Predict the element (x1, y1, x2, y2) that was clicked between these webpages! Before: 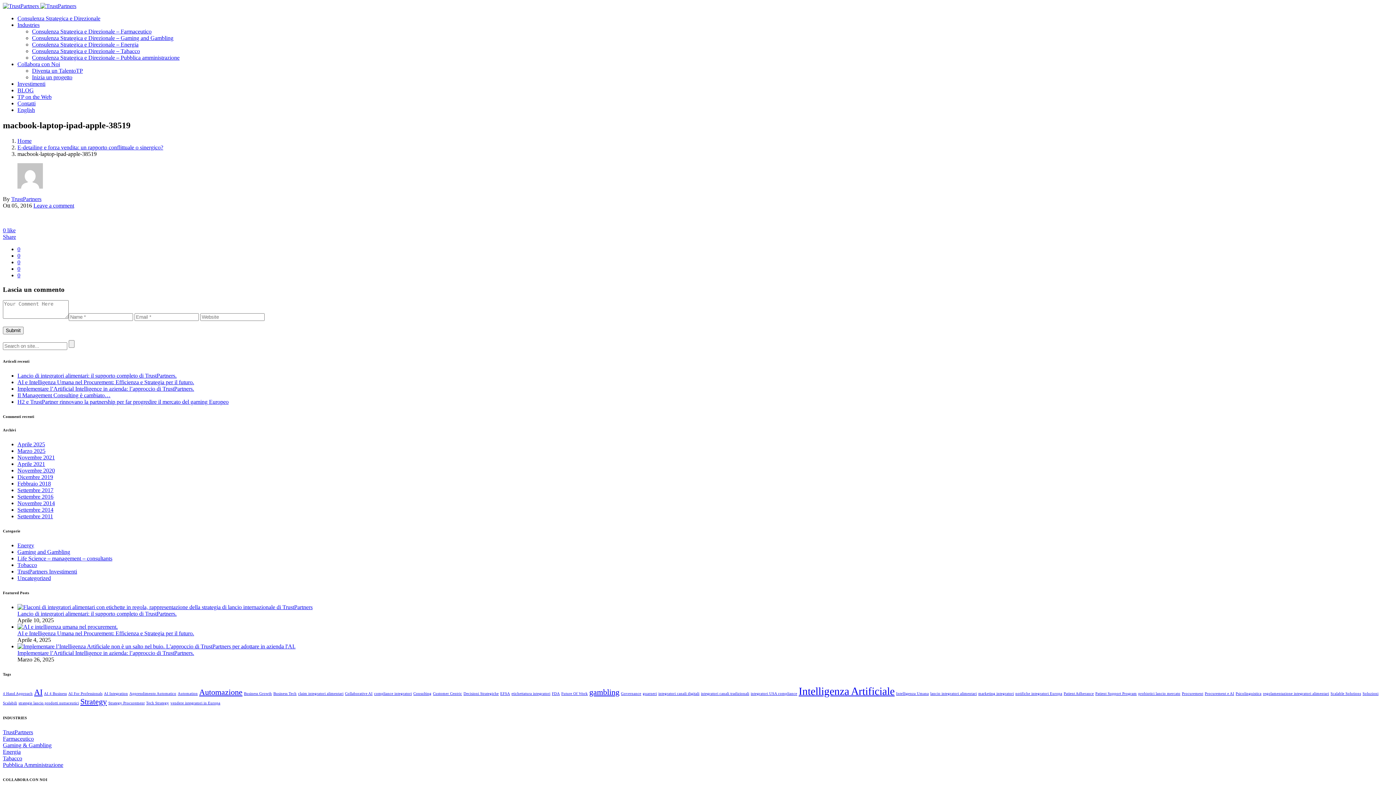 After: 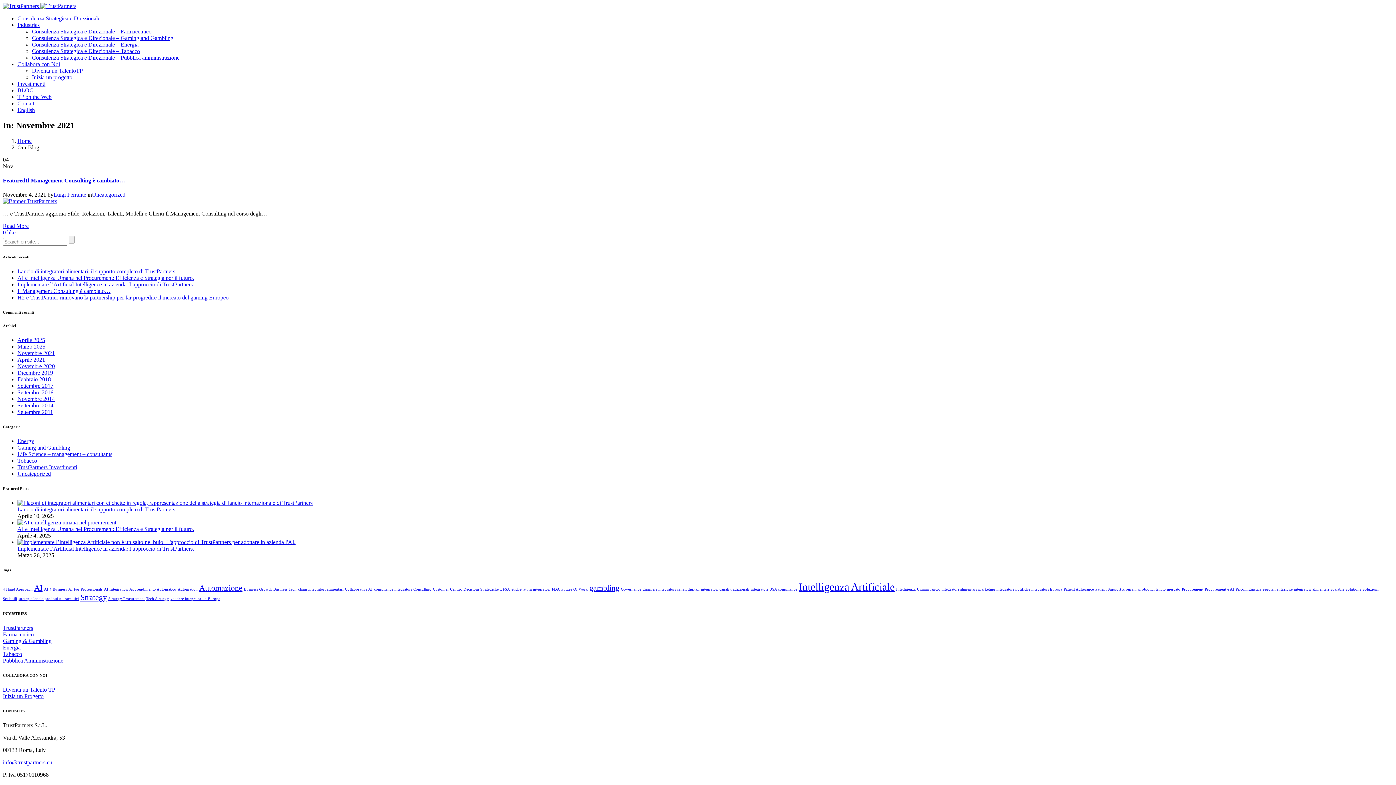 Action: label: Novembre 2021 bbox: (17, 454, 54, 460)